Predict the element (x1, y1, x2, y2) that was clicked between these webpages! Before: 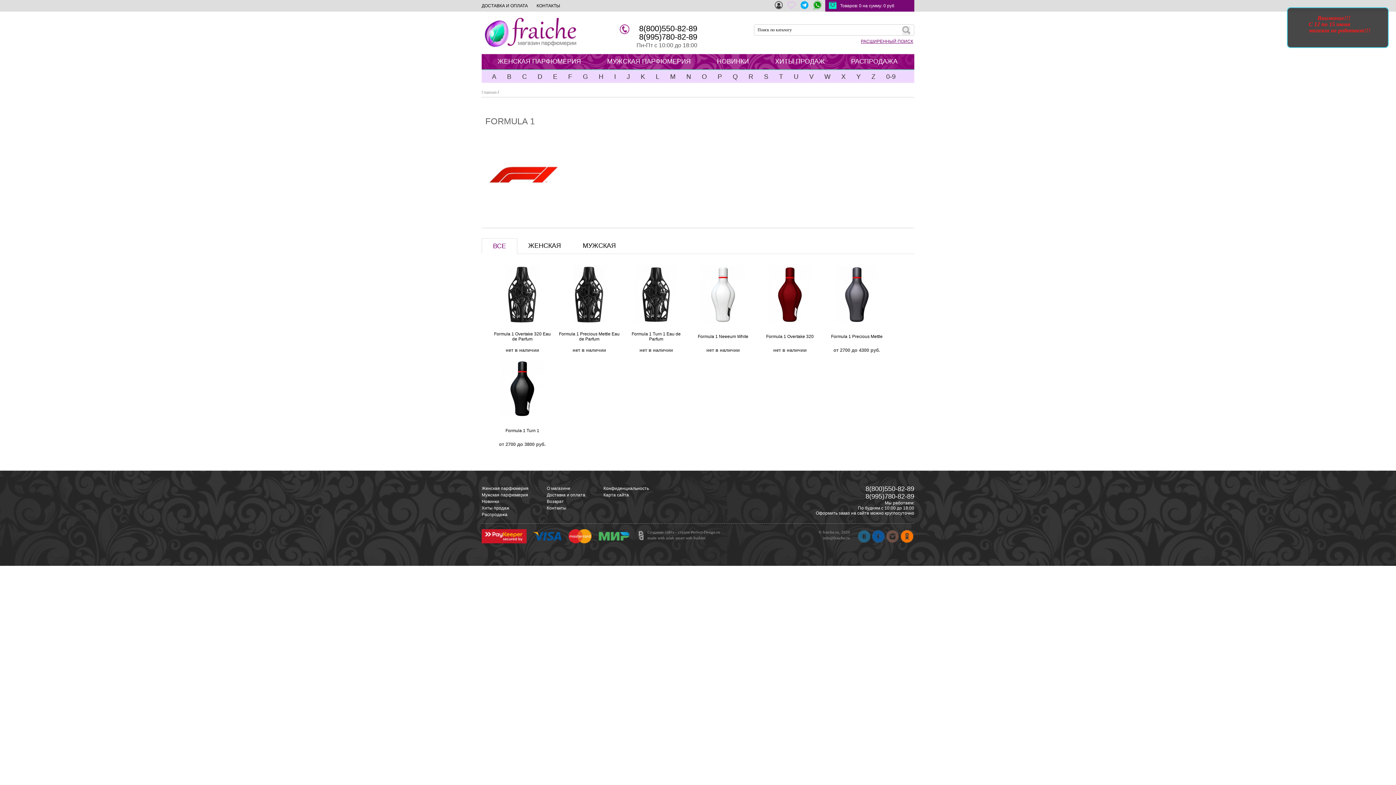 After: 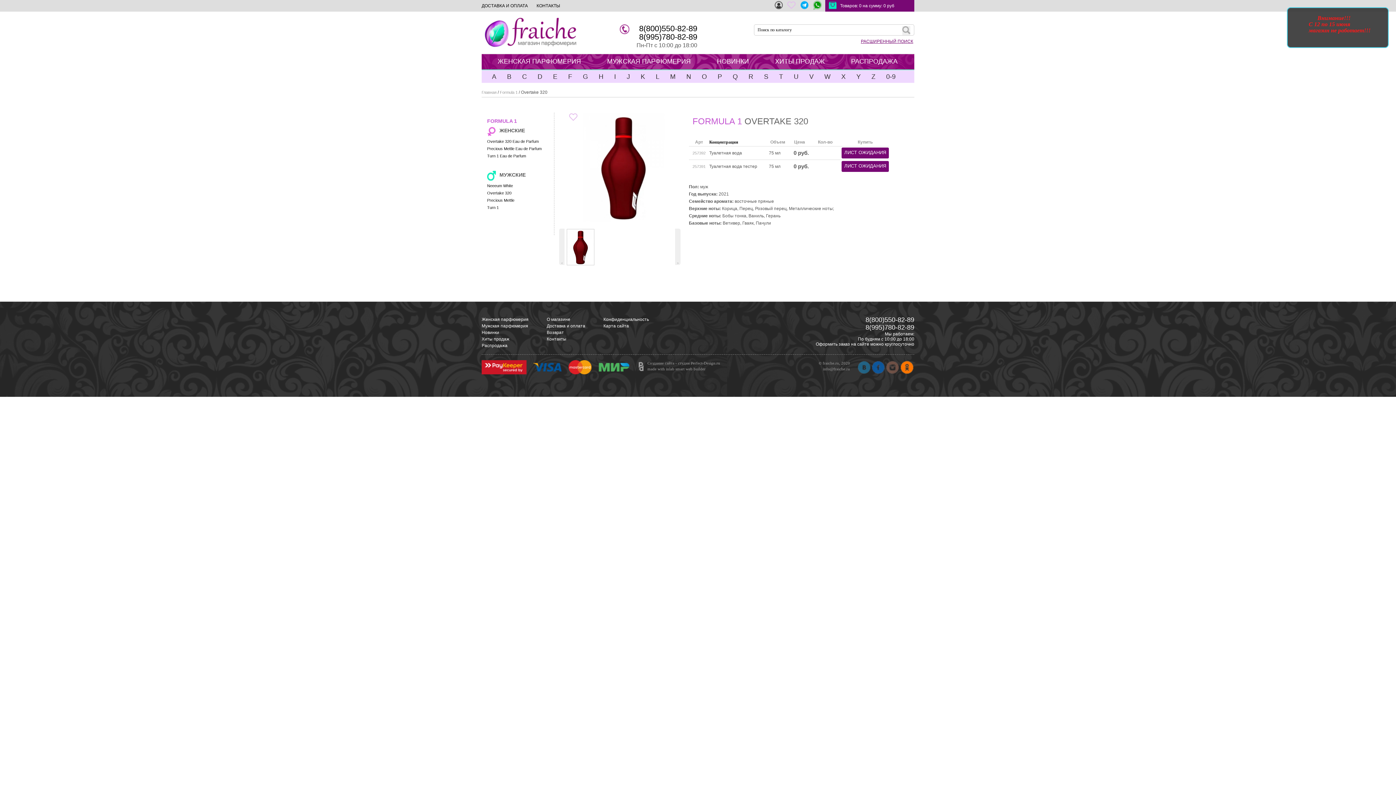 Action: label: Formula 1 Overtake 320 bbox: (766, 334, 814, 339)